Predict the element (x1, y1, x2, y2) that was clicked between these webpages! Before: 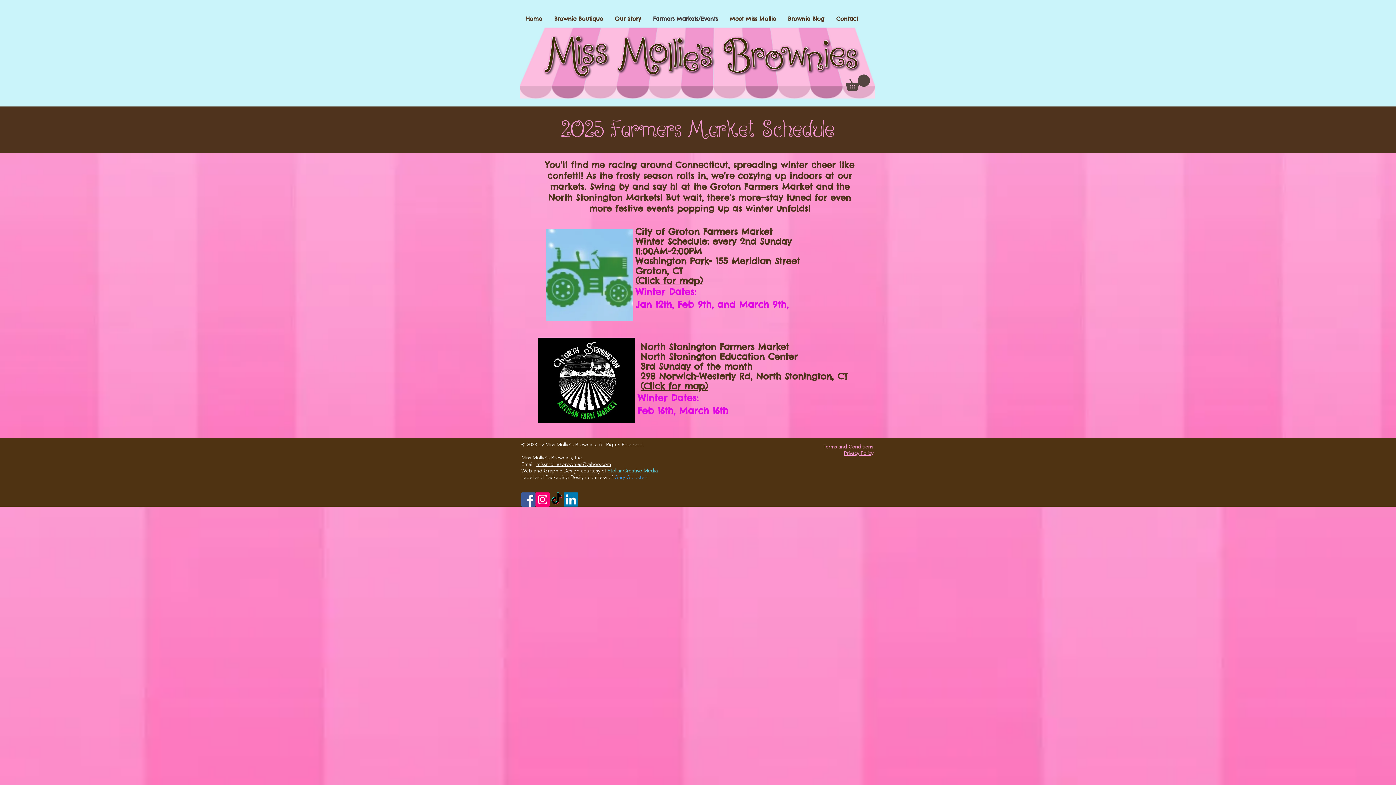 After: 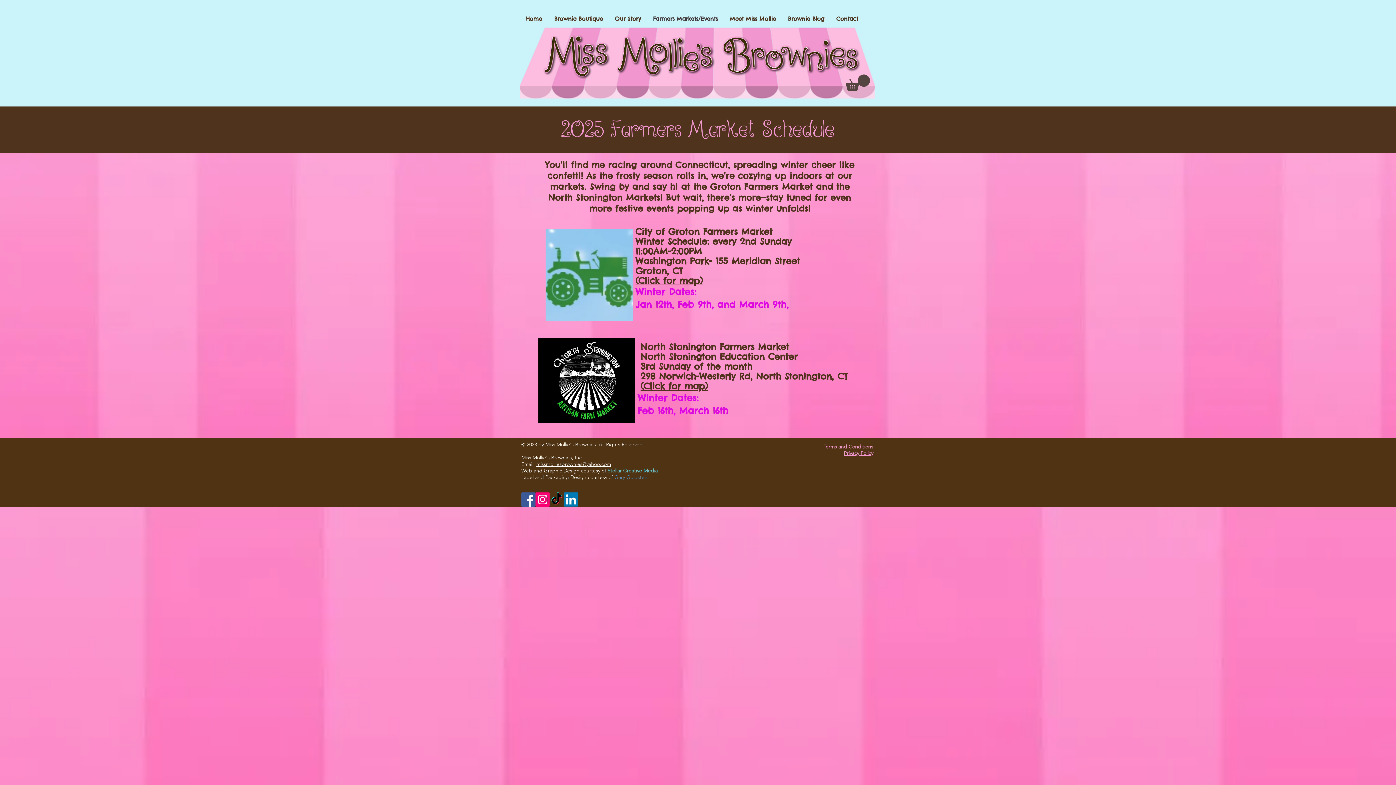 Action: bbox: (635, 275, 702, 286) label: (Click for map)